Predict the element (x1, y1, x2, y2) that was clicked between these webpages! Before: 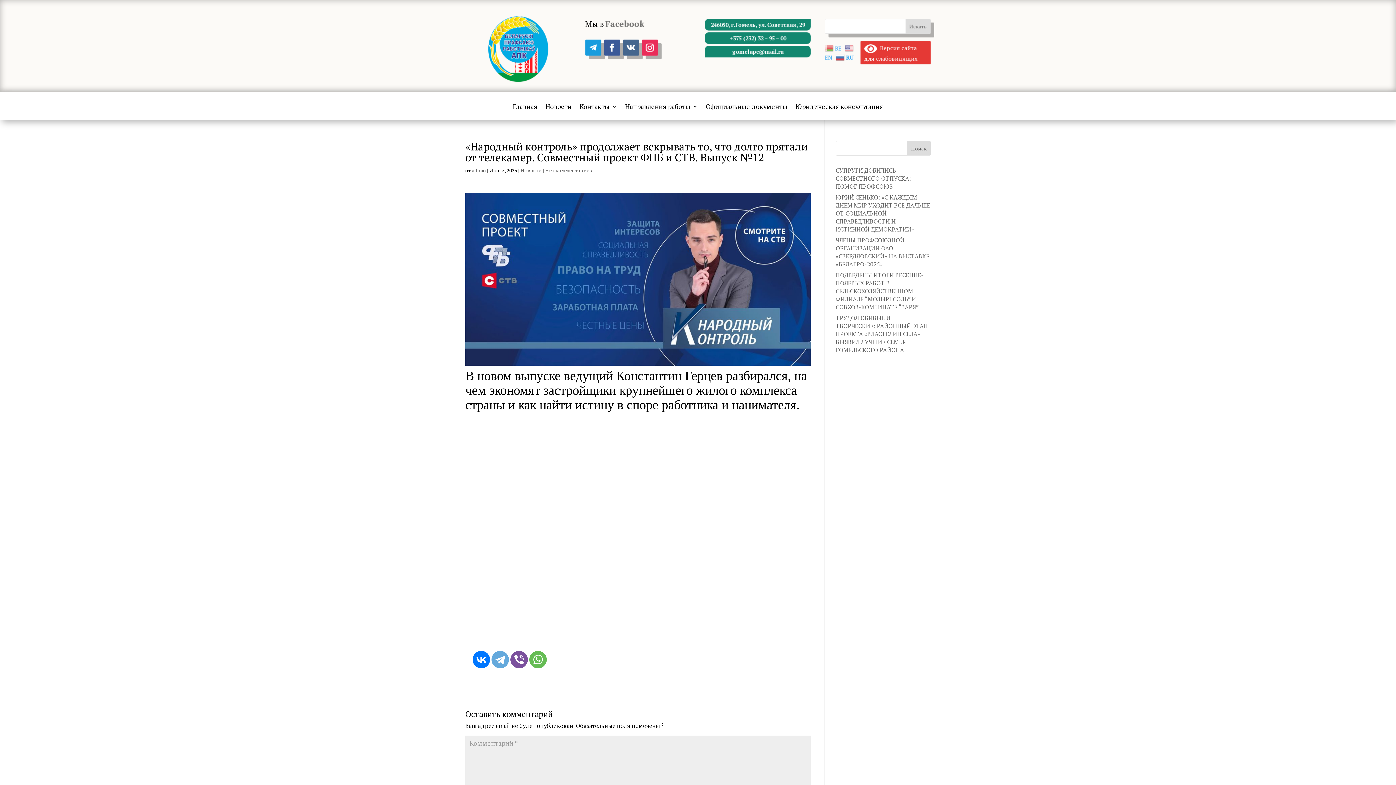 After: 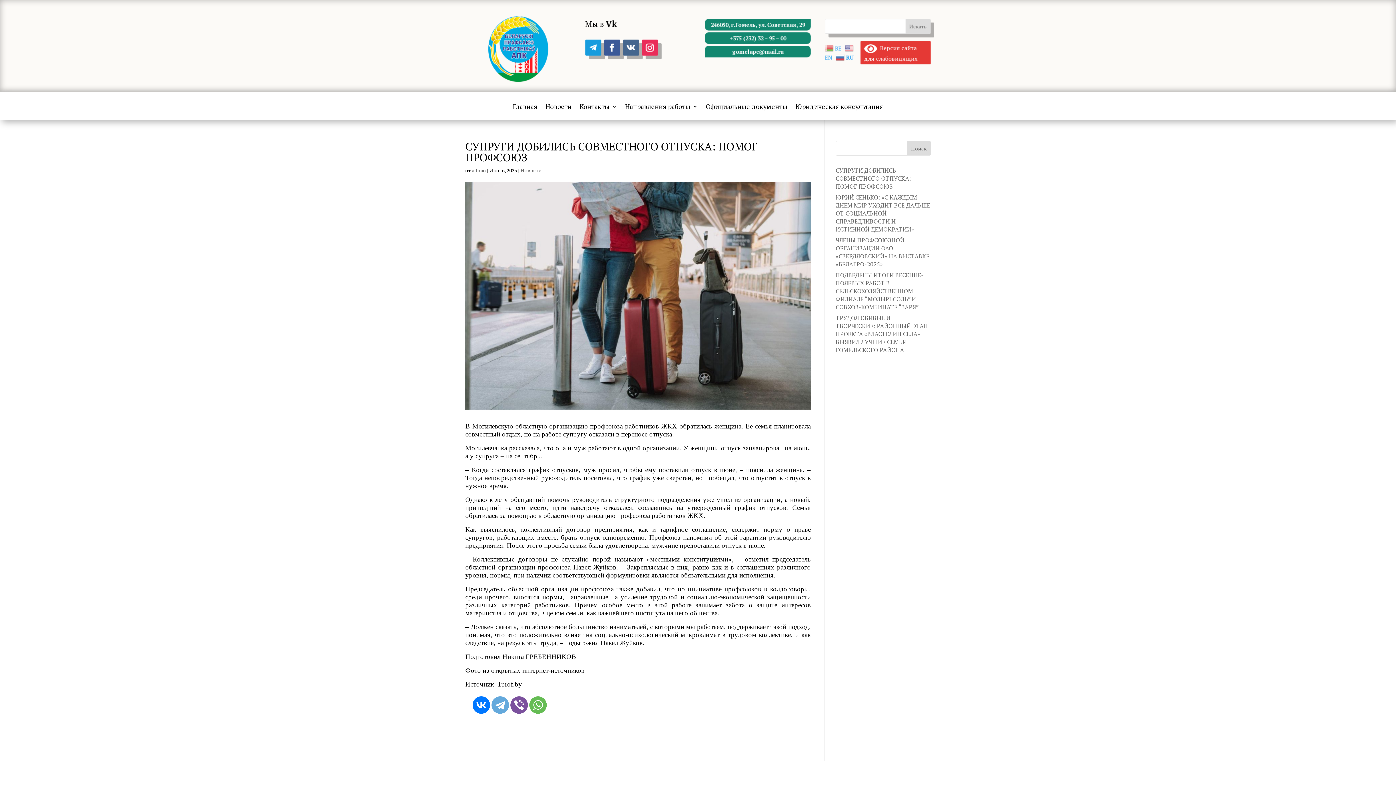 Action: label: СУПРУГИ ДОБИЛИСЬ СОВМЕСТНОГО ОТПУСКА: ПОМОГ ПРОФСОЮЗ bbox: (835, 166, 911, 190)